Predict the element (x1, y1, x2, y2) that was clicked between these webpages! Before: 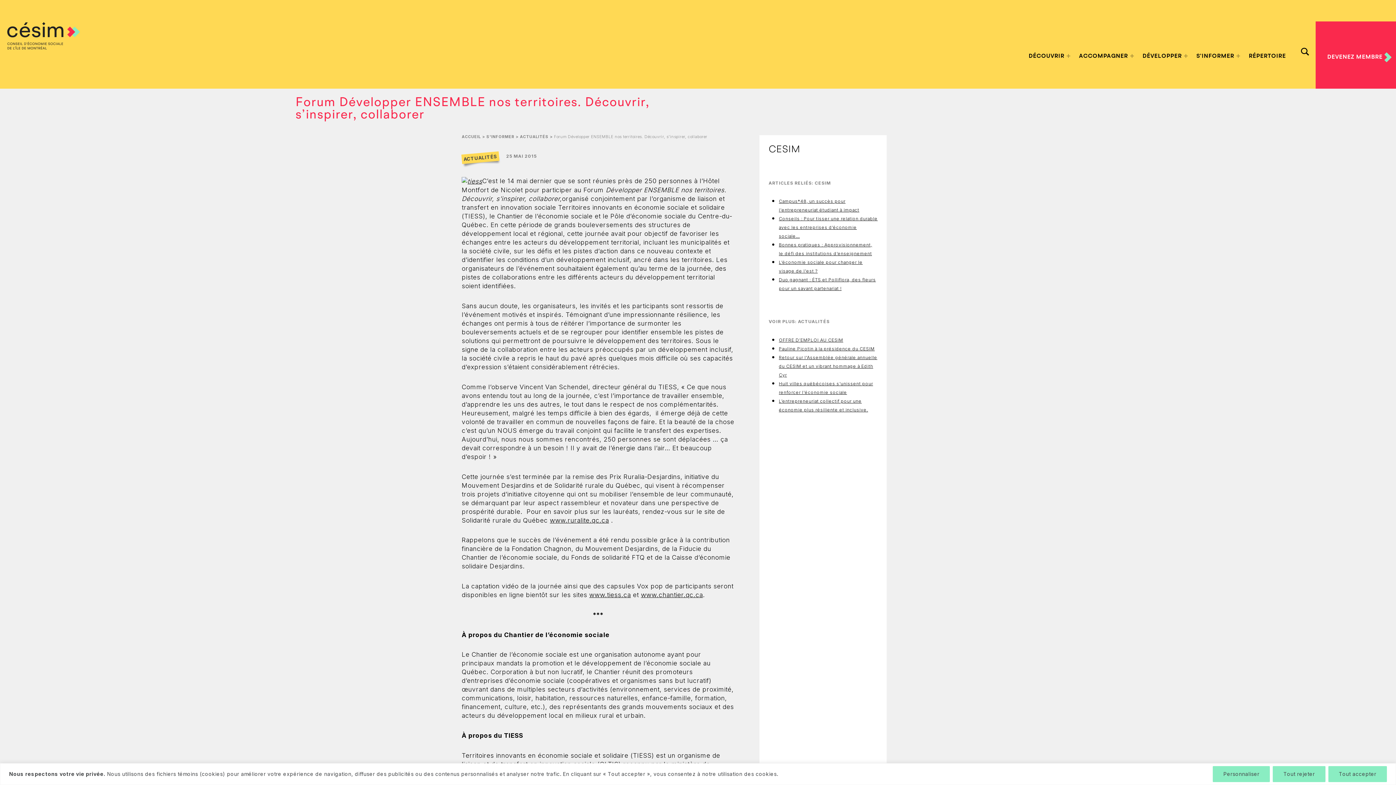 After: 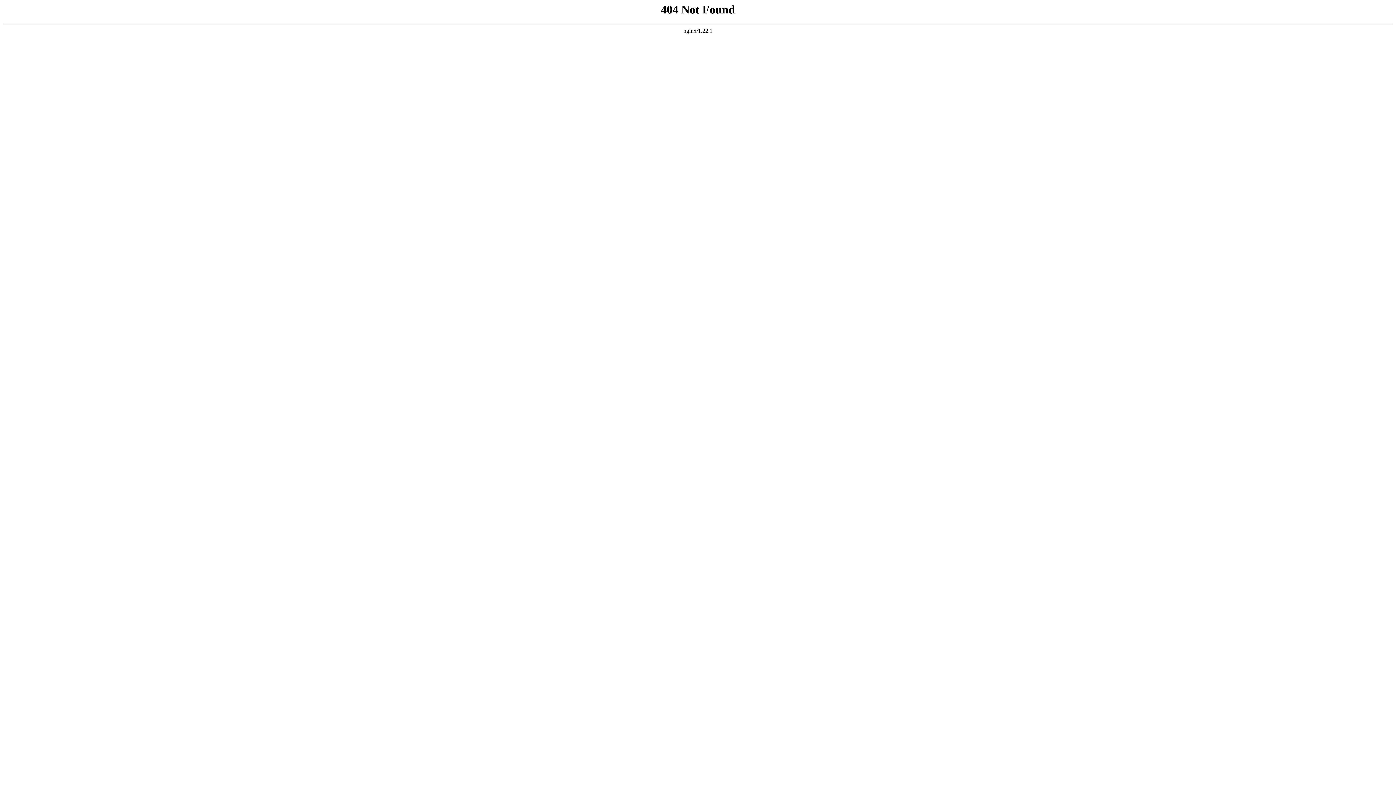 Action: bbox: (461, 177, 482, 184)